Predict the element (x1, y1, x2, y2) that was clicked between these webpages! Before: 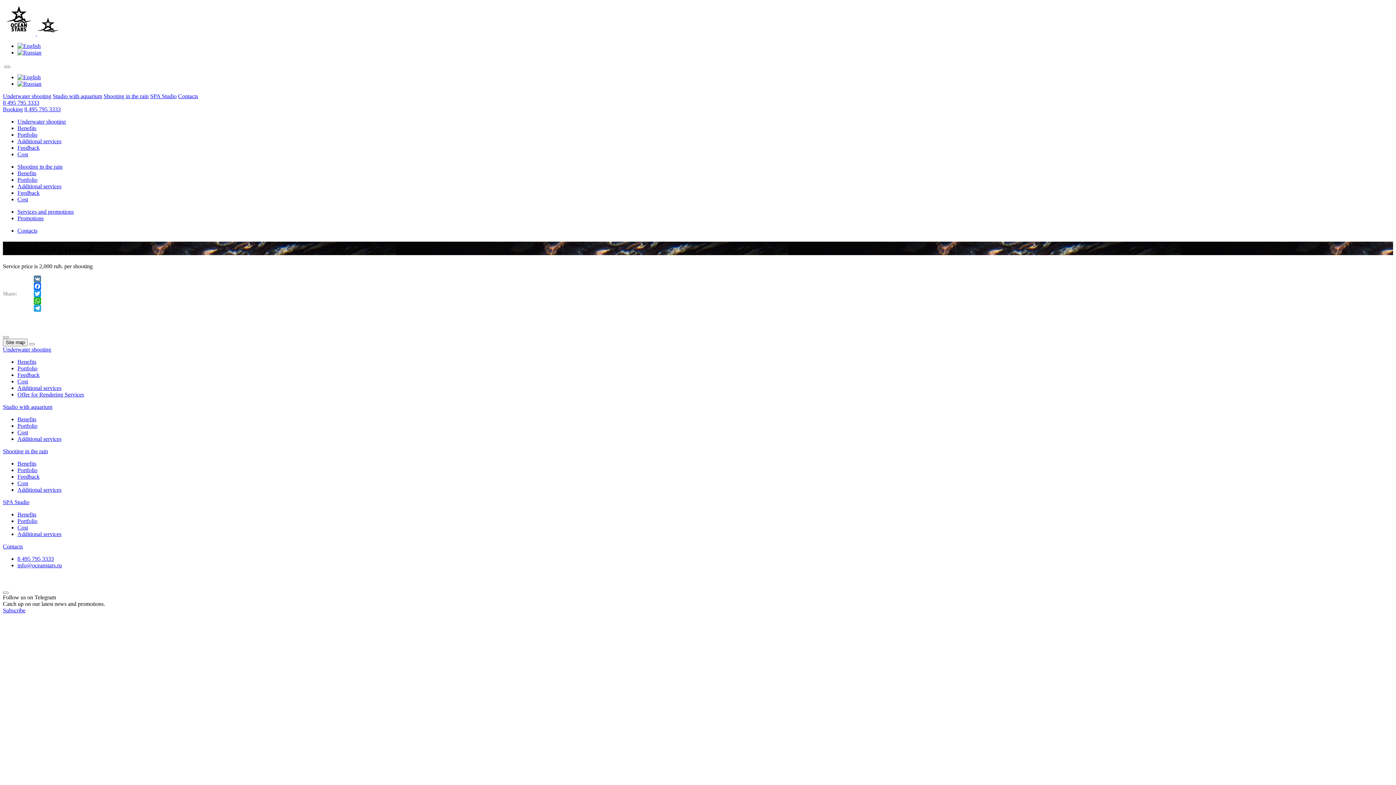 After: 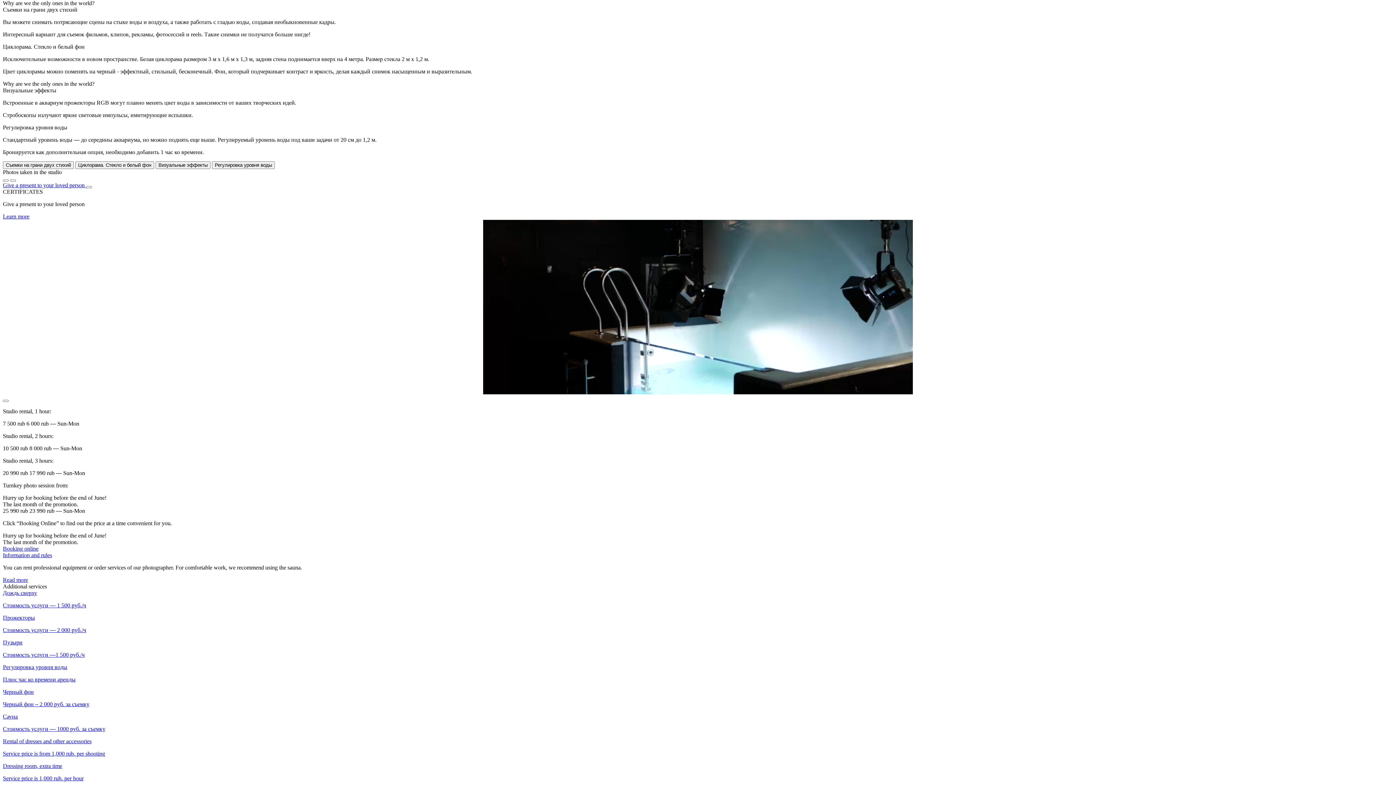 Action: bbox: (17, 416, 36, 422) label: Benefits